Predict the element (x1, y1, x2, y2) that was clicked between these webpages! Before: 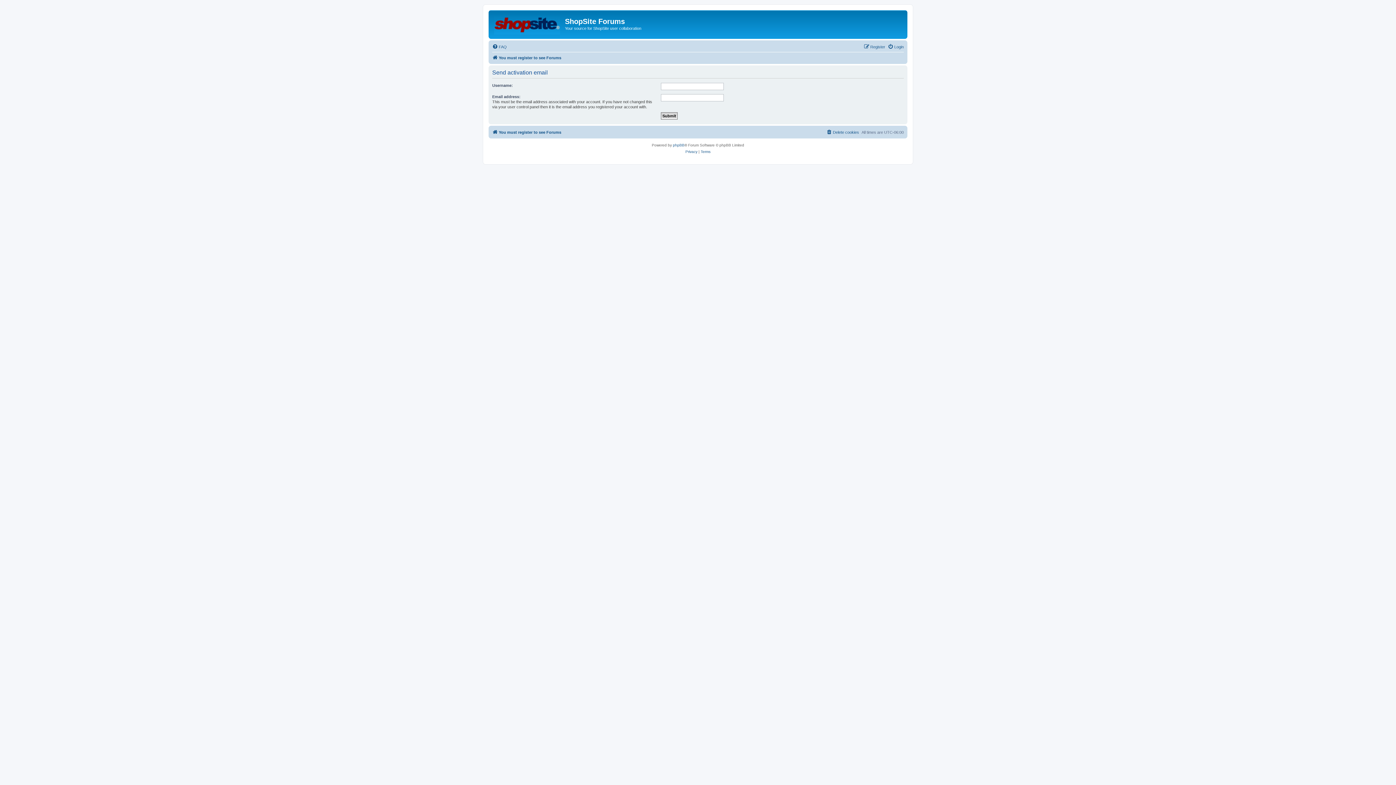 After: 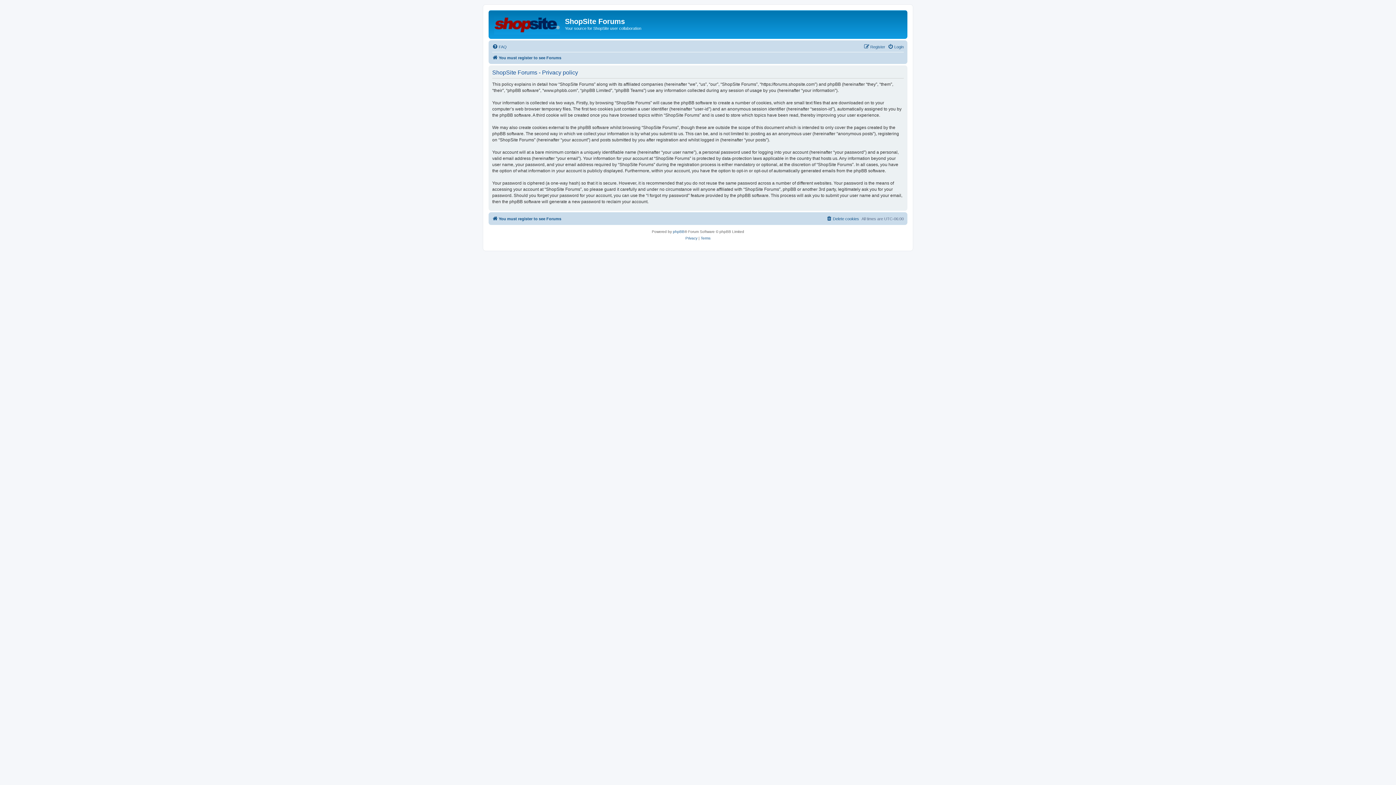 Action: label: Privacy bbox: (685, 148, 697, 155)